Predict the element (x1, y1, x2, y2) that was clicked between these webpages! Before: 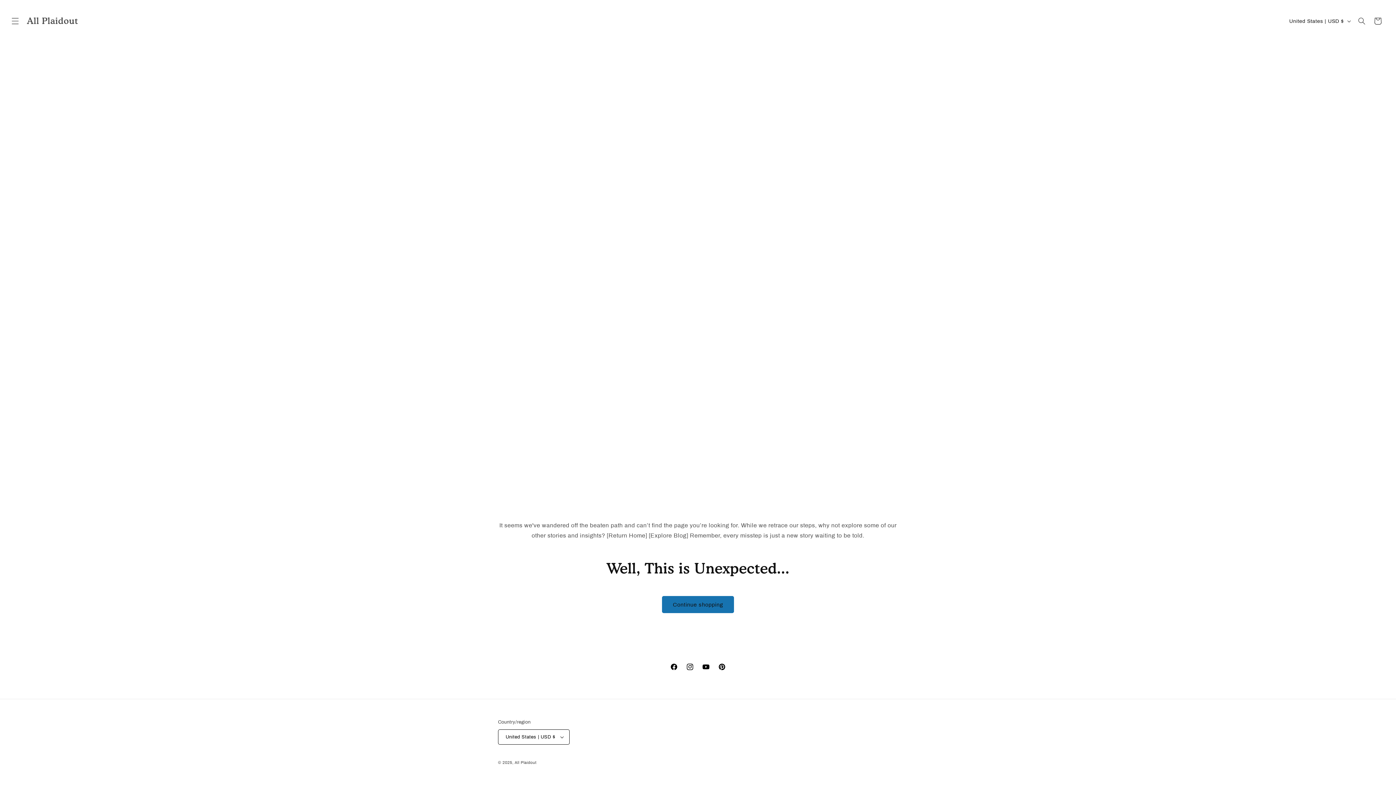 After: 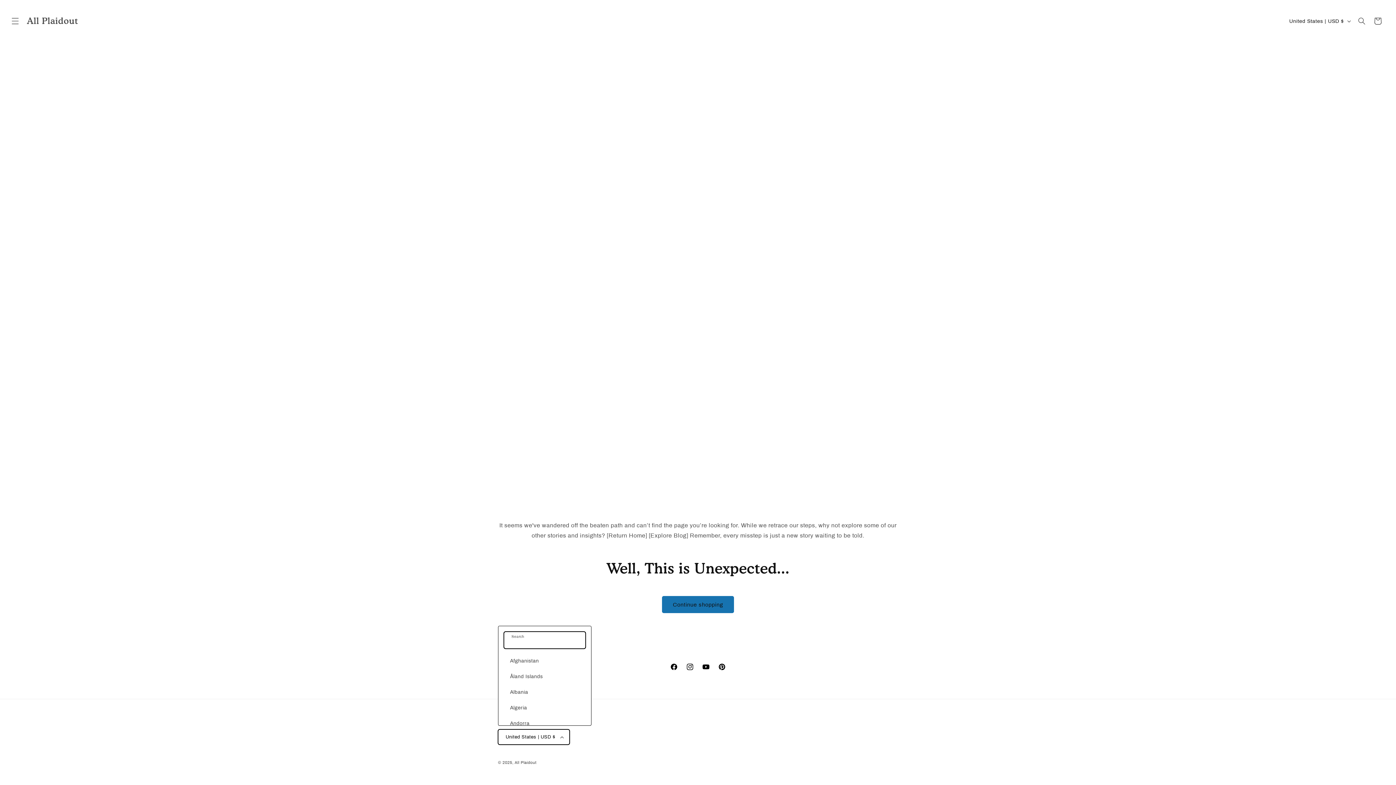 Action: bbox: (498, 729, 569, 745) label: United States | USD $